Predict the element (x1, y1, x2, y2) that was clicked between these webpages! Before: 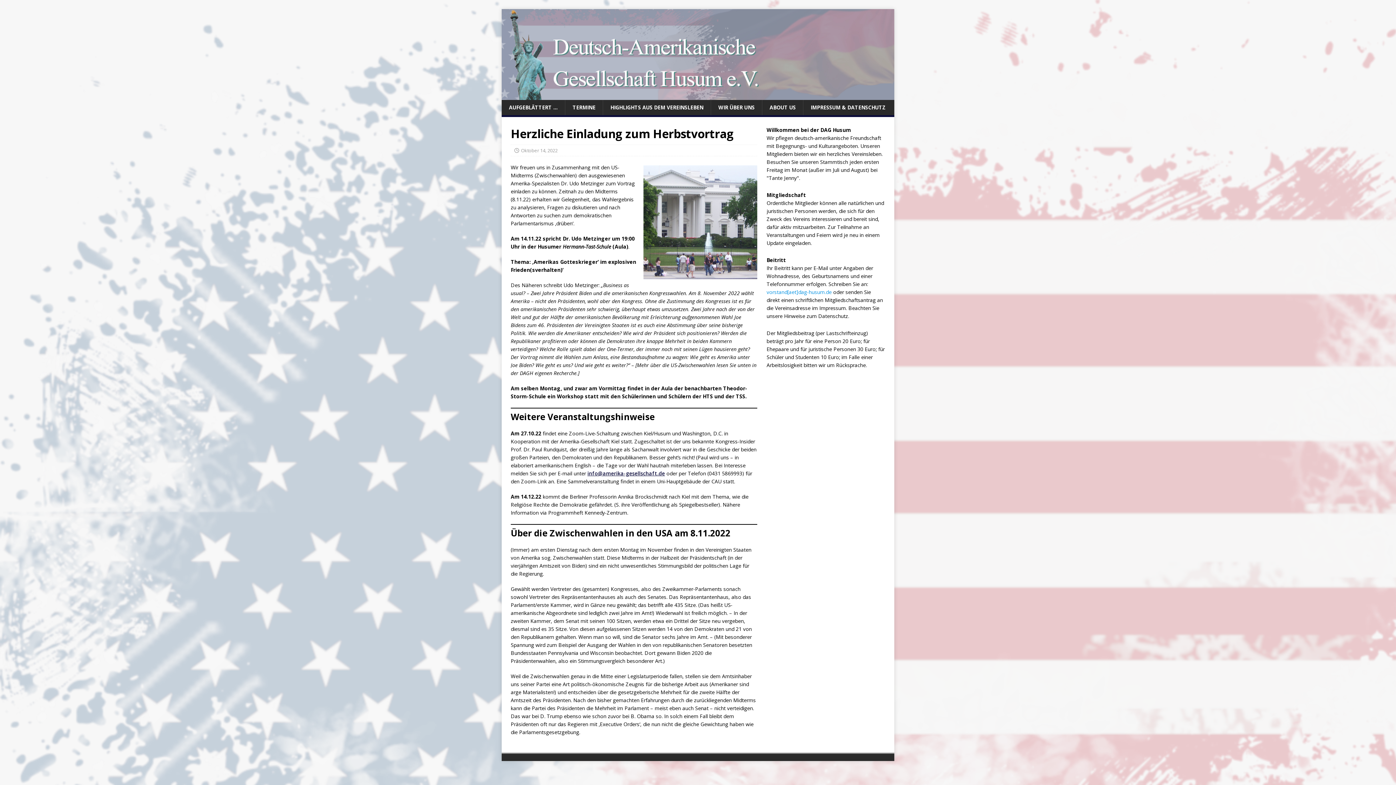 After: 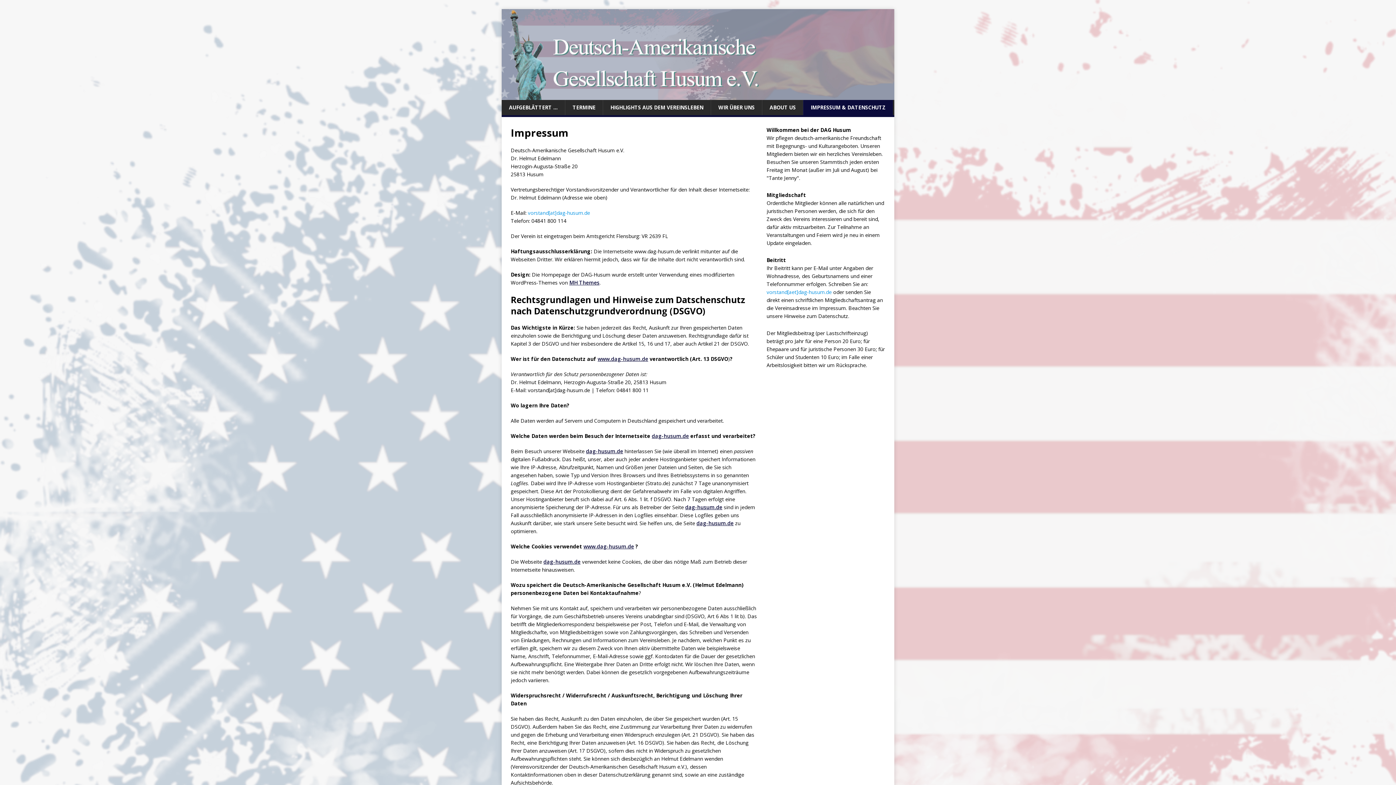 Action: label: IMPRESSUM & DATENSCHUTZ bbox: (803, 100, 893, 115)